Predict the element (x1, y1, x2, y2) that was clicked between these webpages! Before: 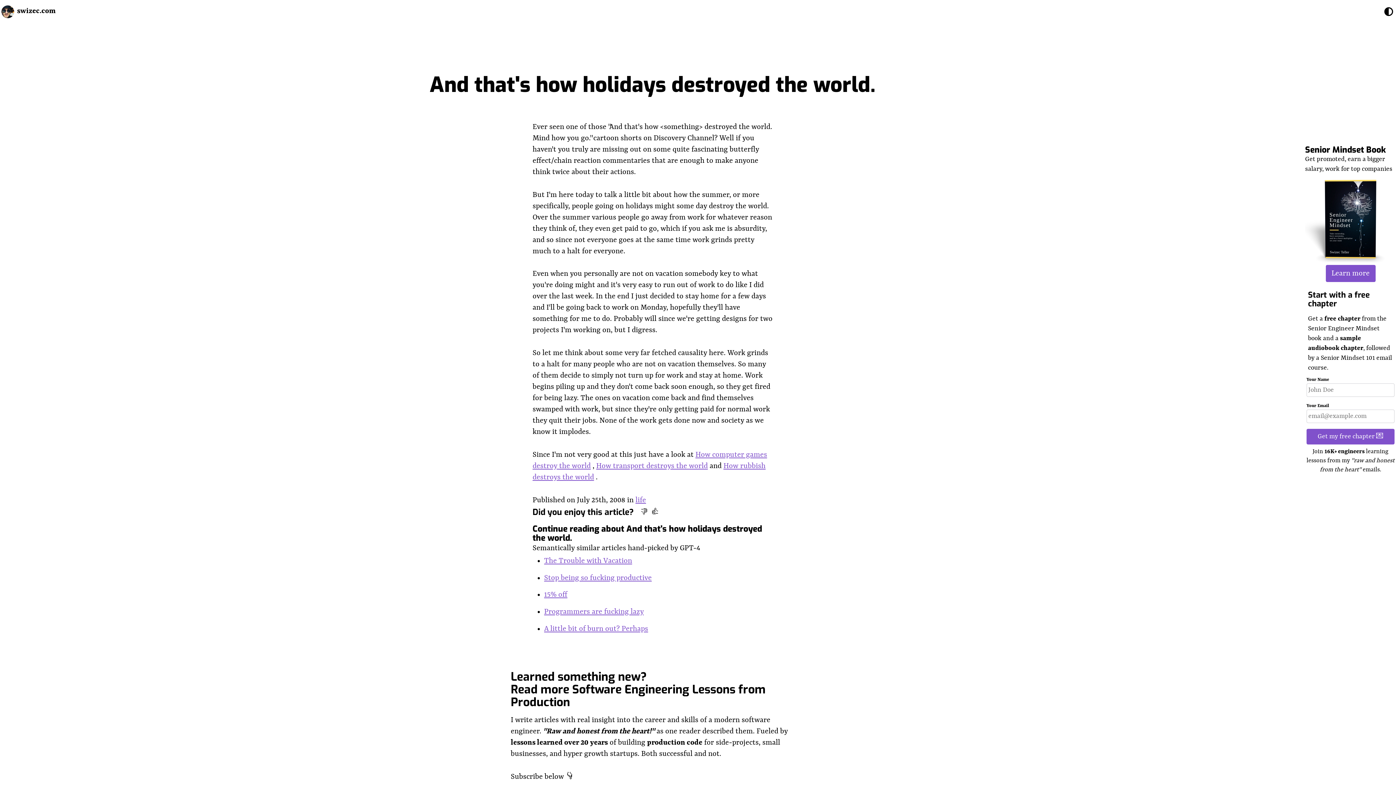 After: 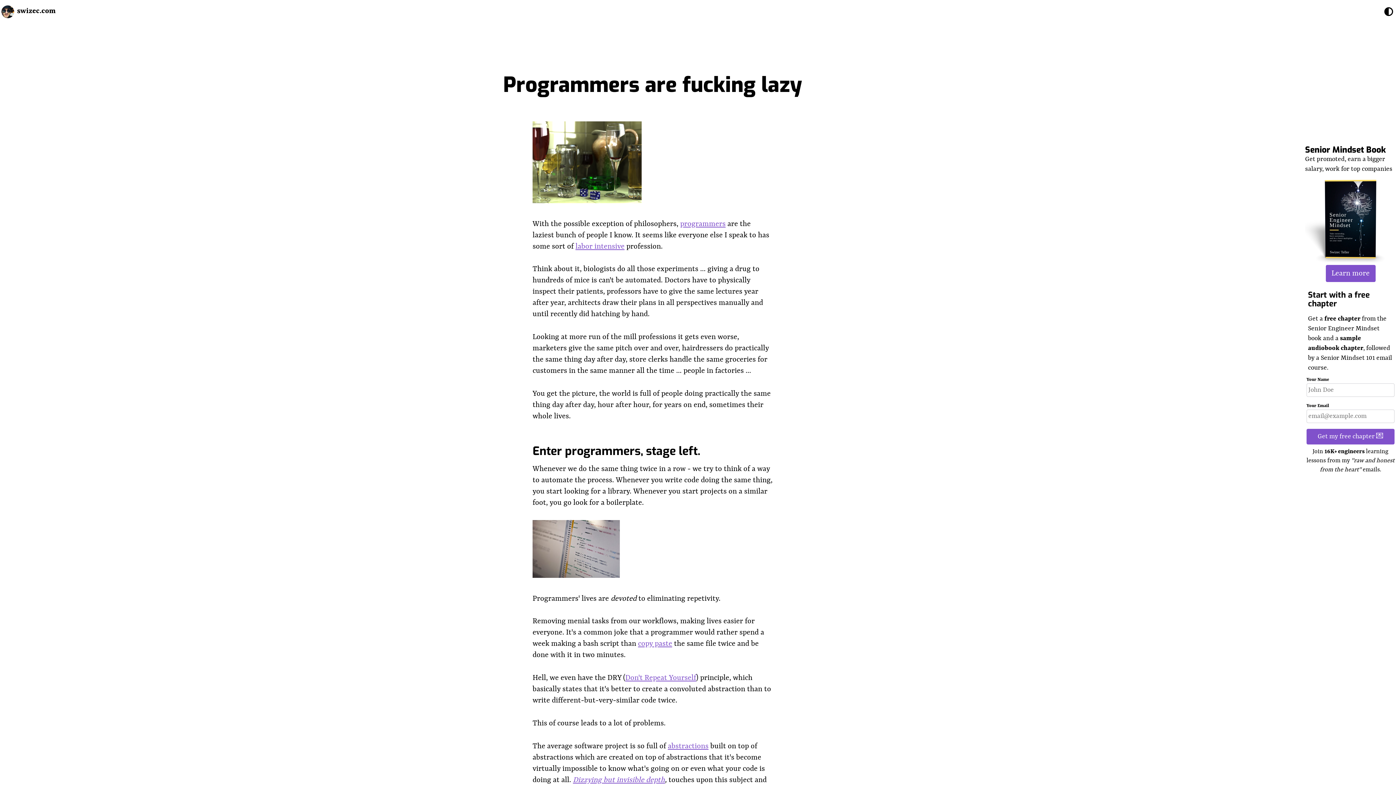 Action: label: Programmers are fucking lazy bbox: (544, 608, 643, 616)